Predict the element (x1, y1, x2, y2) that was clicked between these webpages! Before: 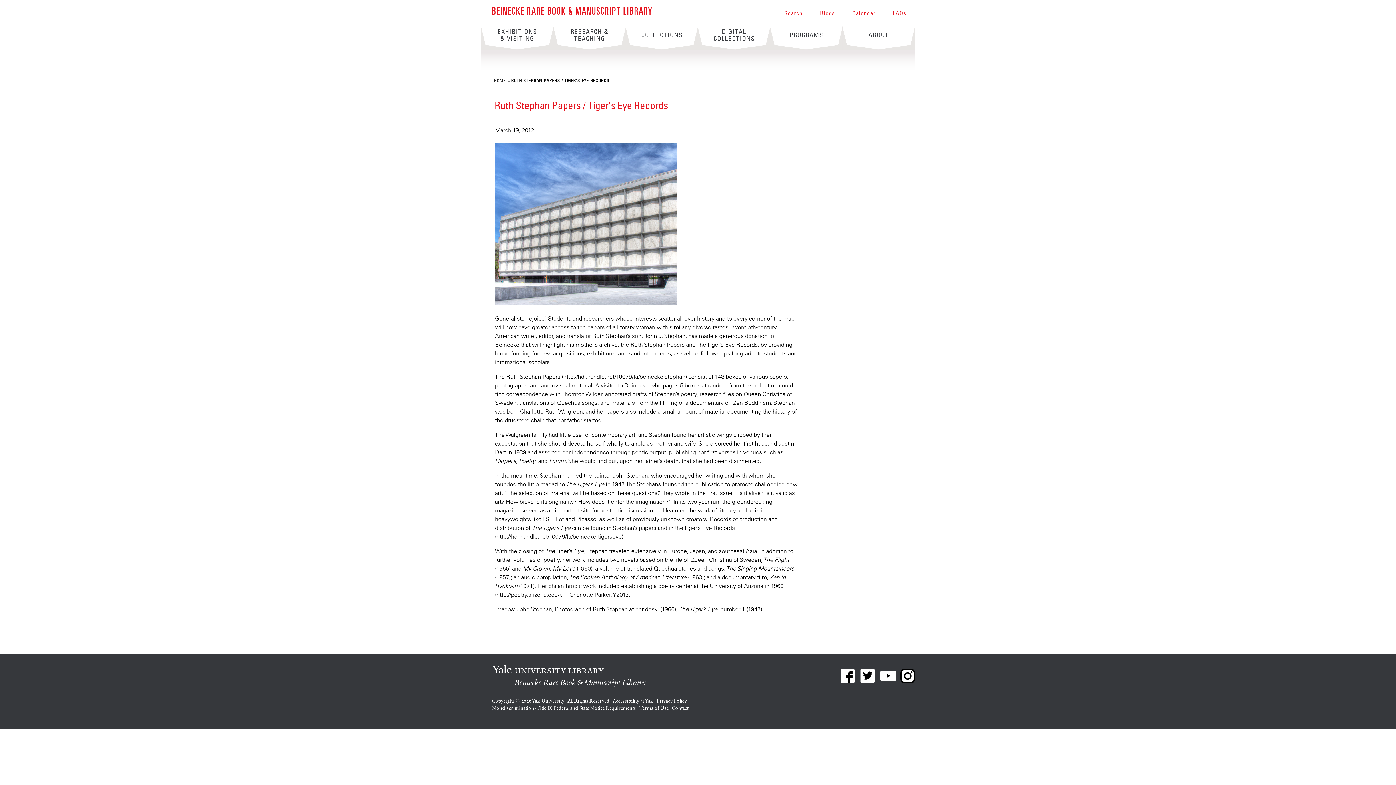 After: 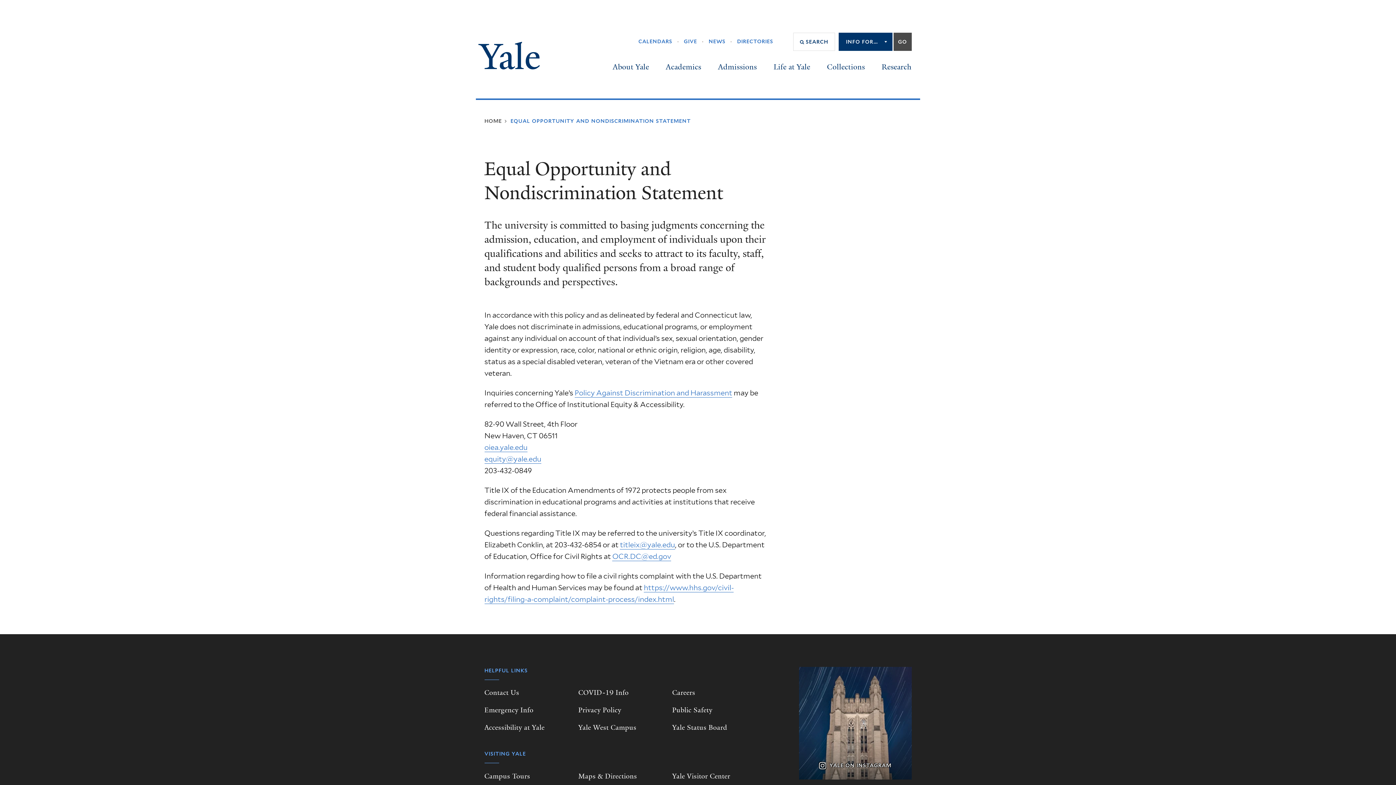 Action: label: Nondiscrimination/Title IX Federal and State Notice Requirements bbox: (492, 705, 636, 711)